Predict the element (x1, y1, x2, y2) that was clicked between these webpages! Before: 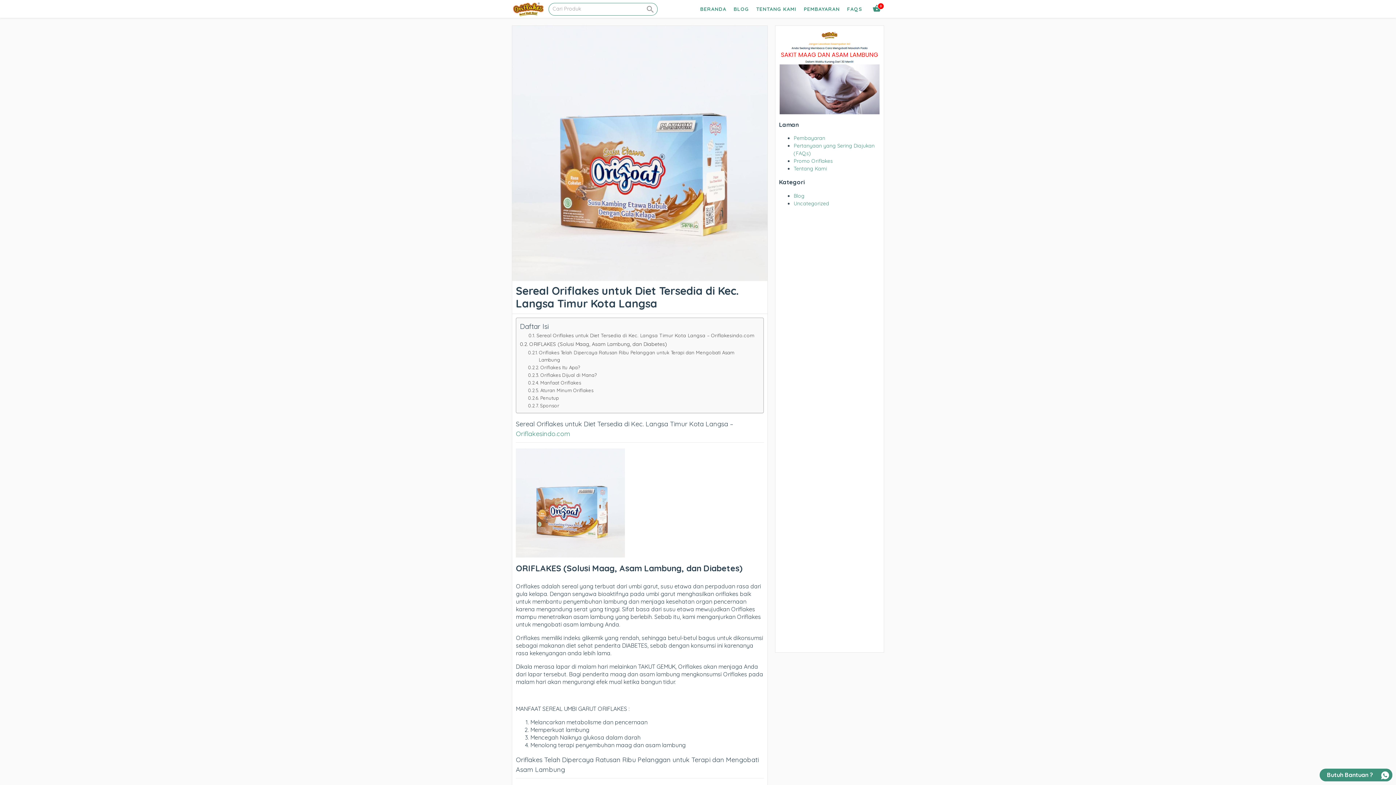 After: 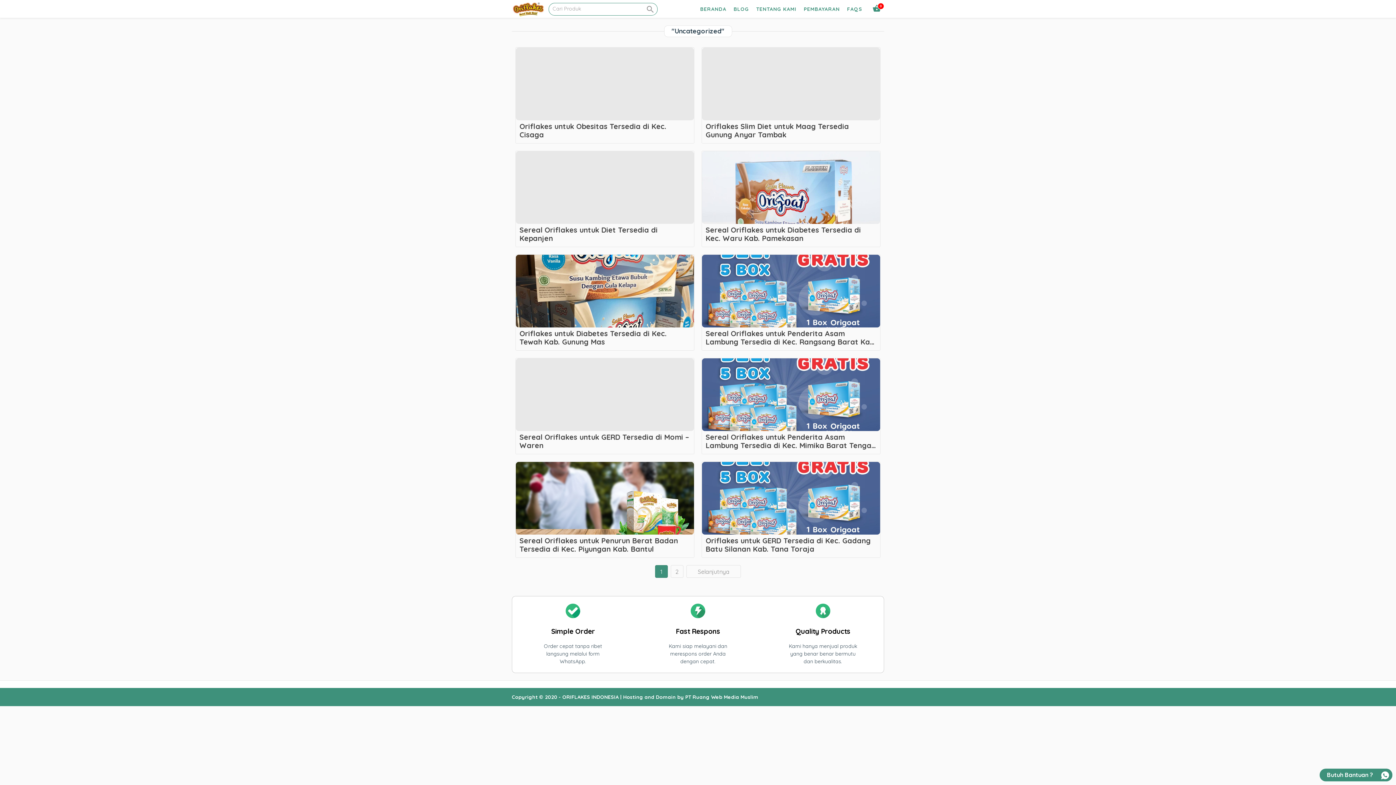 Action: label: Uncategorized bbox: (793, 200, 829, 206)